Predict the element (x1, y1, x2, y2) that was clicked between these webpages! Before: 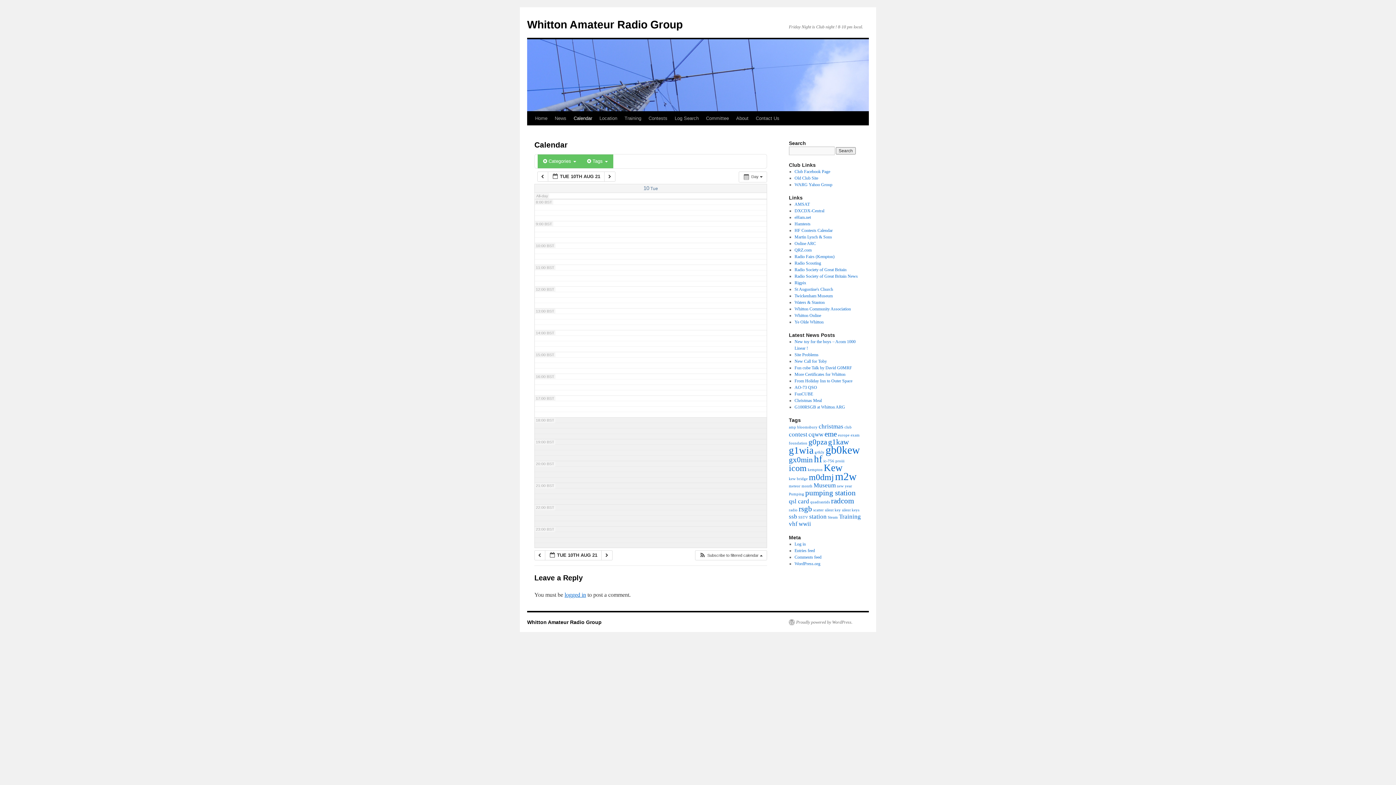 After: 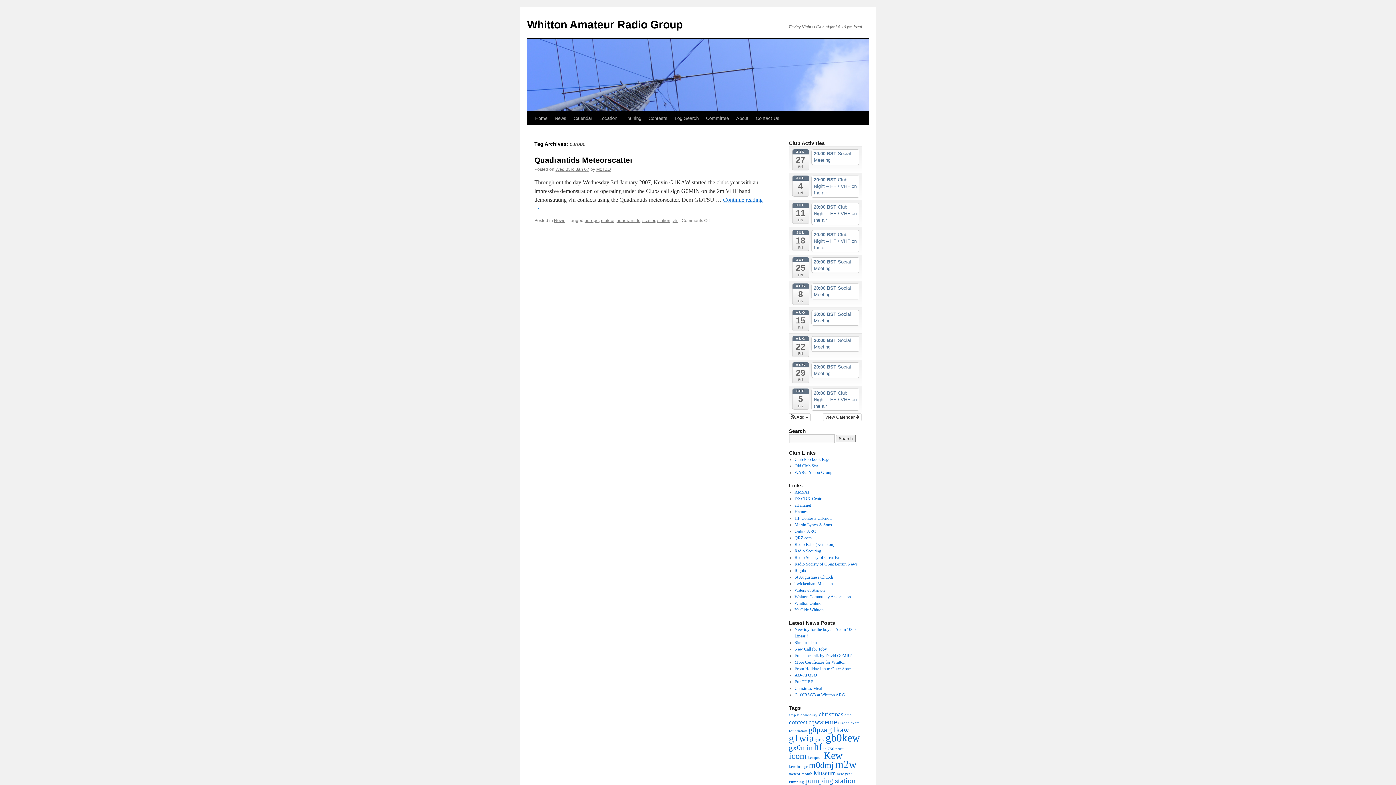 Action: label: europe (1 item) bbox: (838, 433, 849, 437)